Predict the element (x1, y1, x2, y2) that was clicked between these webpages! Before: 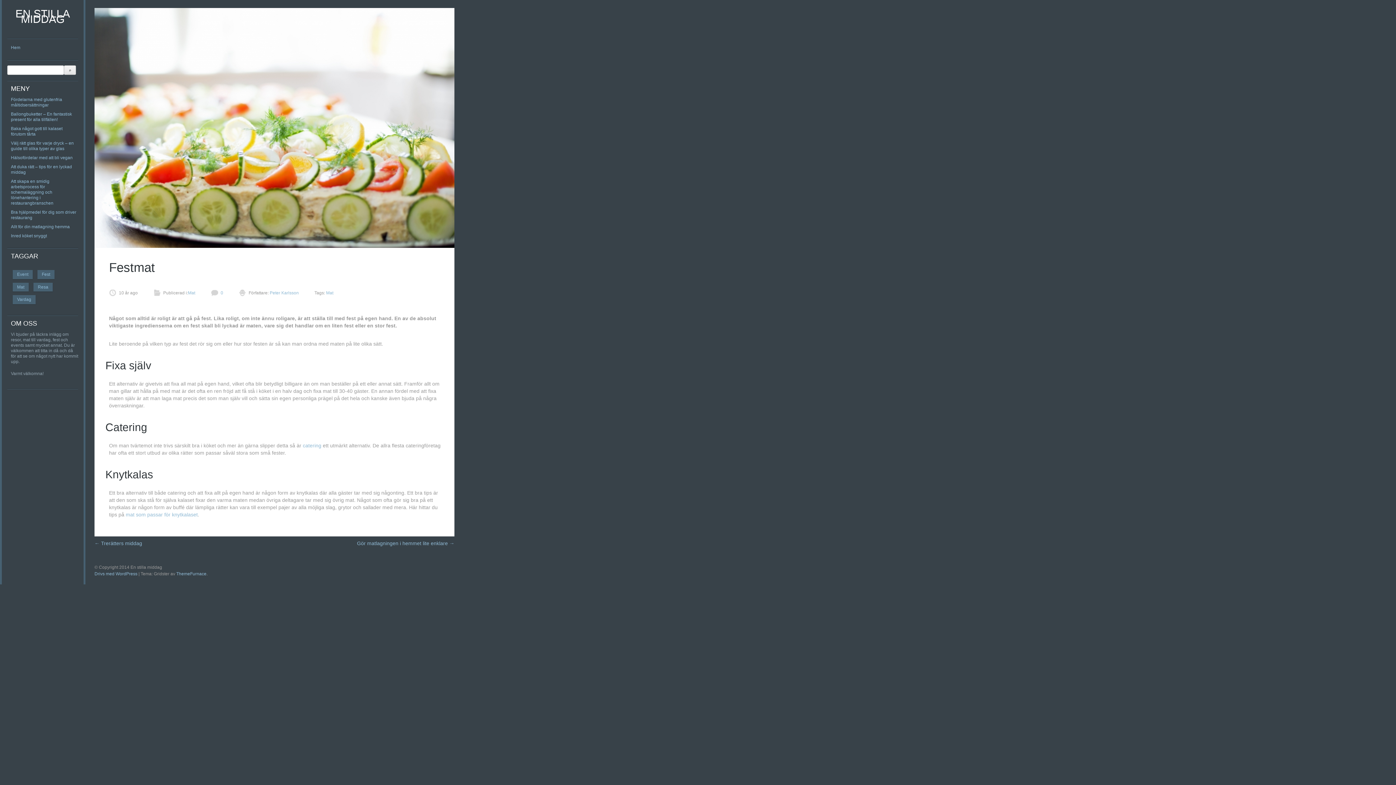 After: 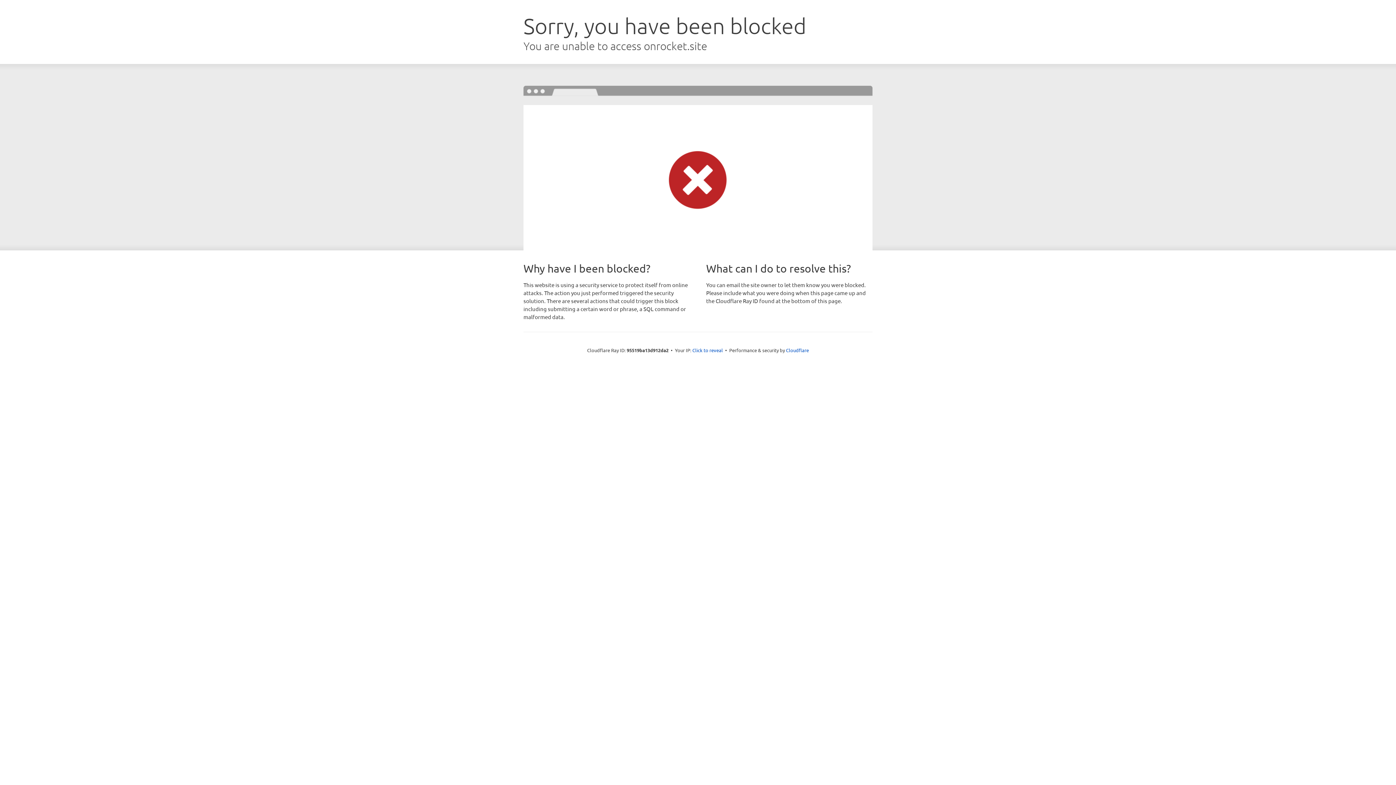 Action: bbox: (176, 571, 206, 576) label: ThemeFurnace